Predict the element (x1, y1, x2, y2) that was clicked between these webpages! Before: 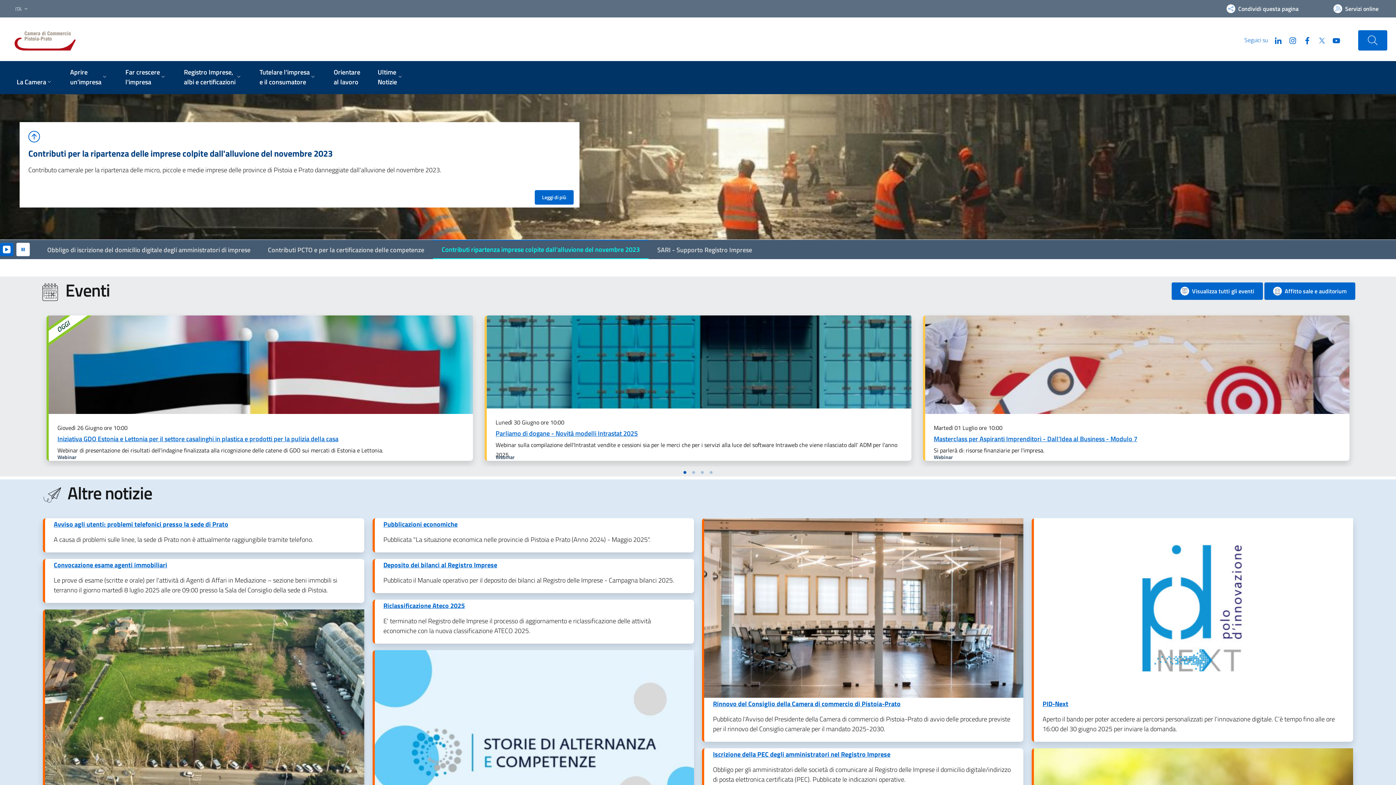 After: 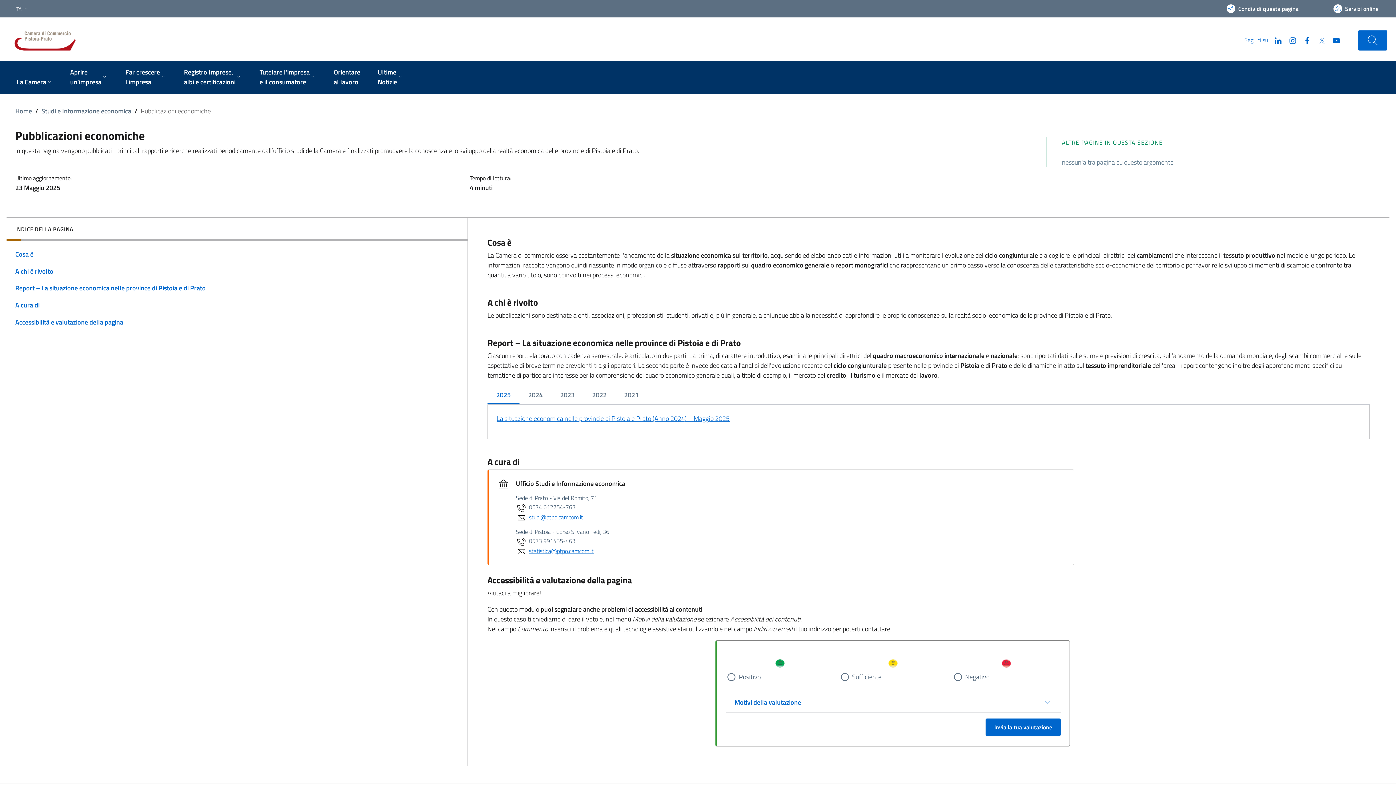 Action: bbox: (383, 519, 457, 529) label: Pubblicazioni economiche